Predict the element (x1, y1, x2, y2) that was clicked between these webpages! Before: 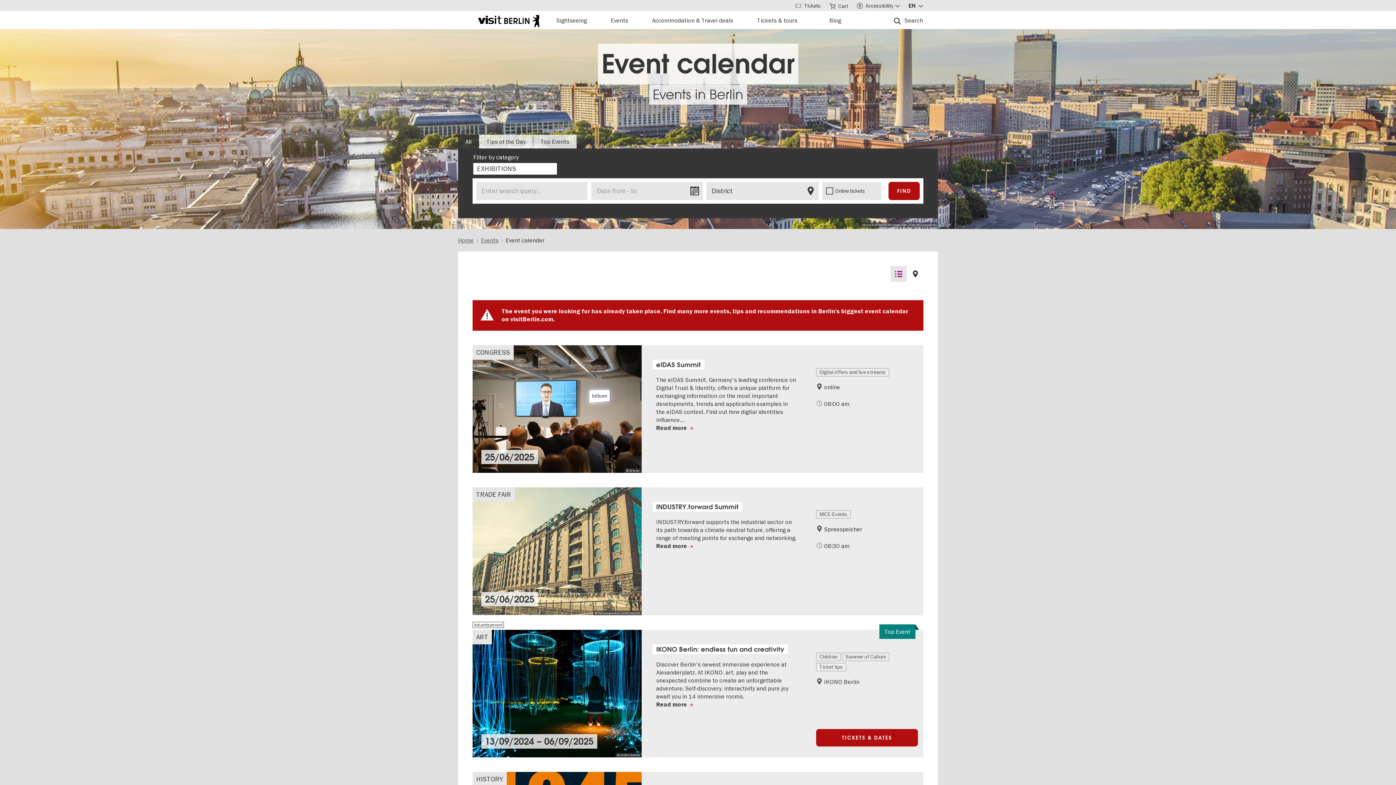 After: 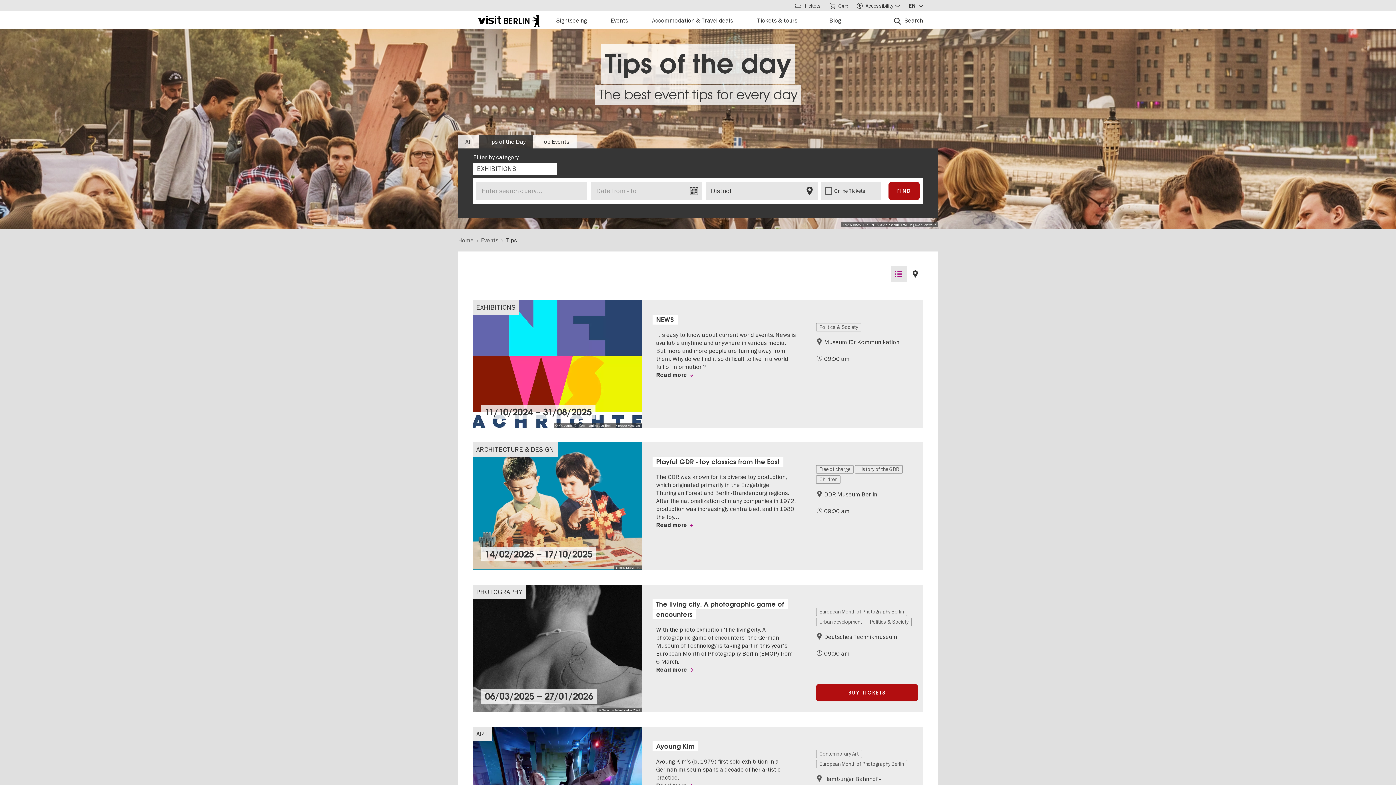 Action: label: Tips of the Day bbox: (479, 134, 533, 148)